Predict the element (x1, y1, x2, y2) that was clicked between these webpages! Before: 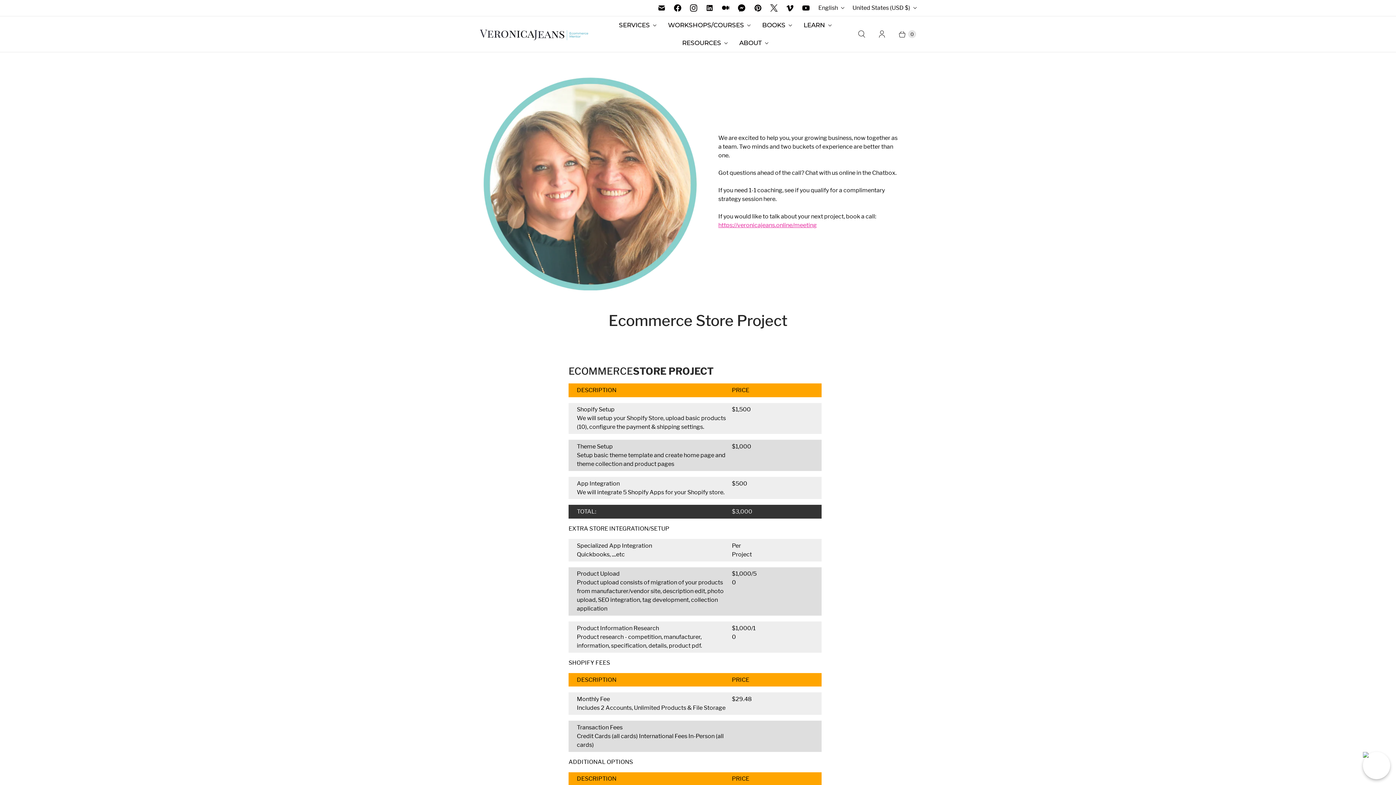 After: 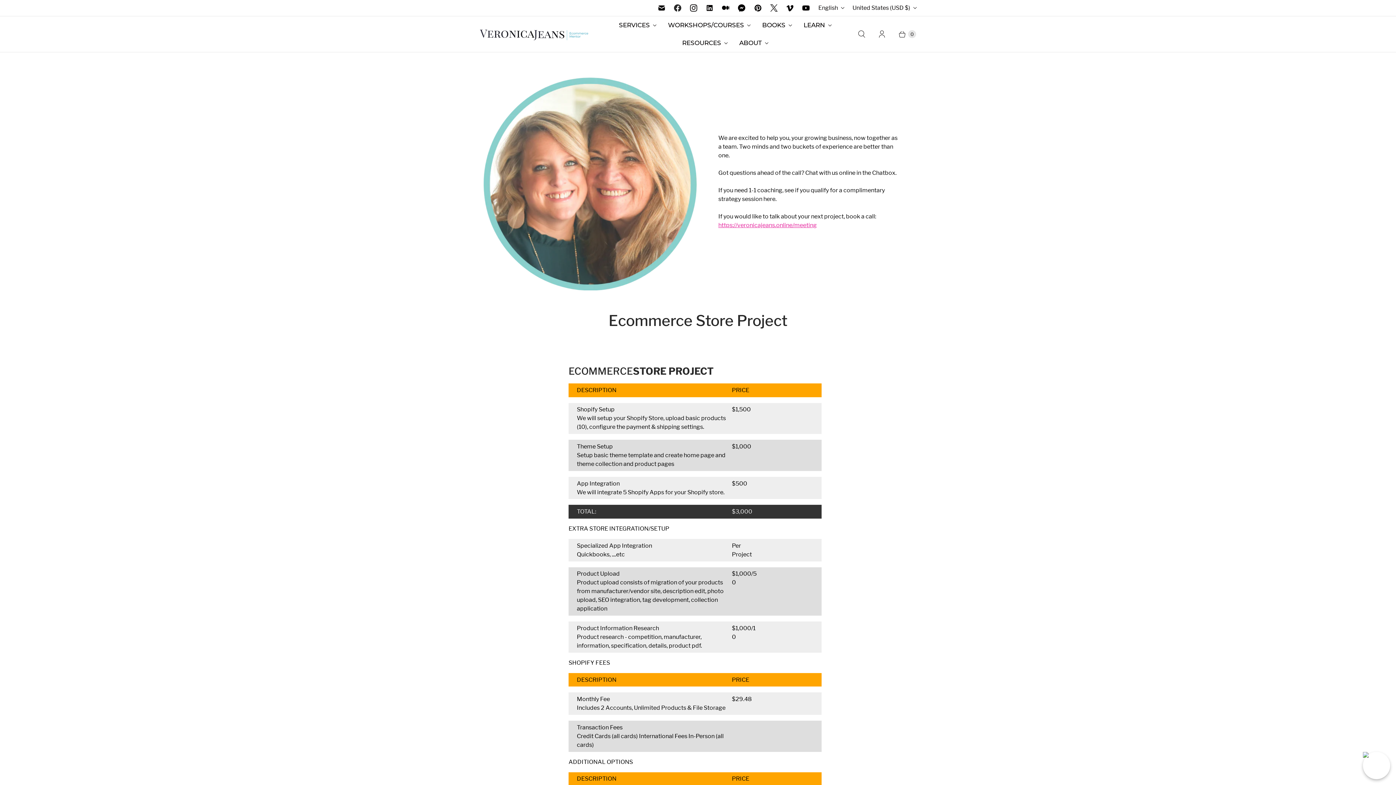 Action: label: Veronica Jeans / Absolutely V on Facebook bbox: (669, 0, 685, 16)